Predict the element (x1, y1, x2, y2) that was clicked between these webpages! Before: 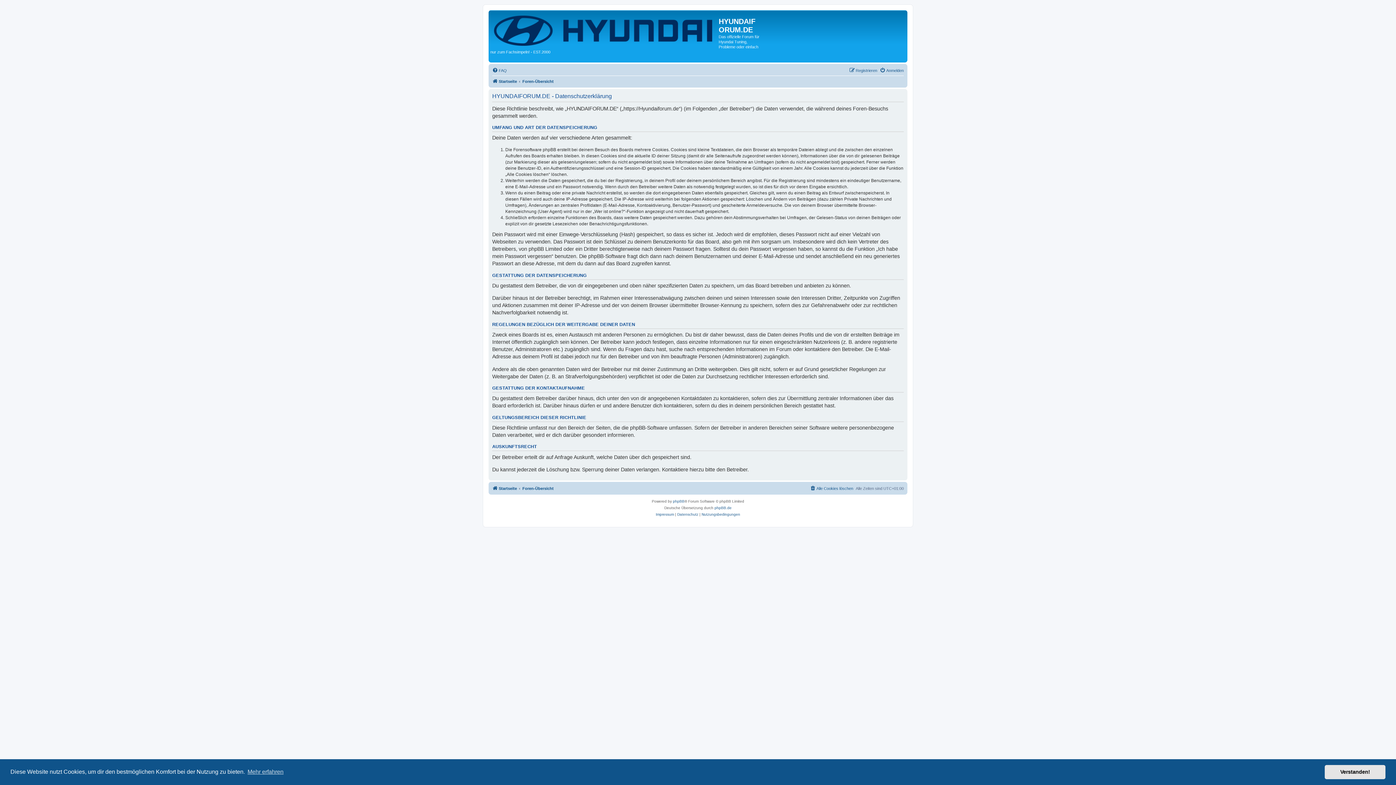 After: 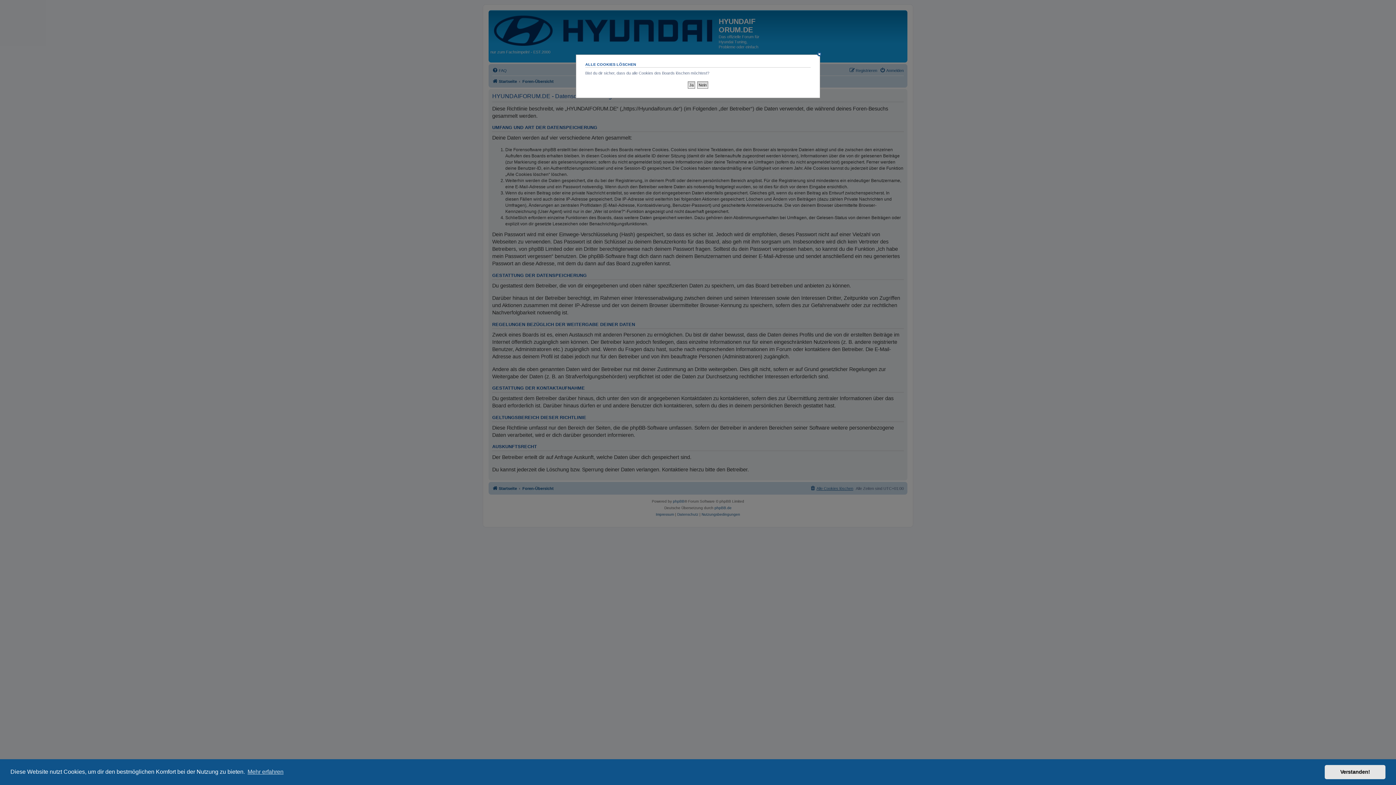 Action: bbox: (810, 484, 853, 493) label: Alle Cookies löschen